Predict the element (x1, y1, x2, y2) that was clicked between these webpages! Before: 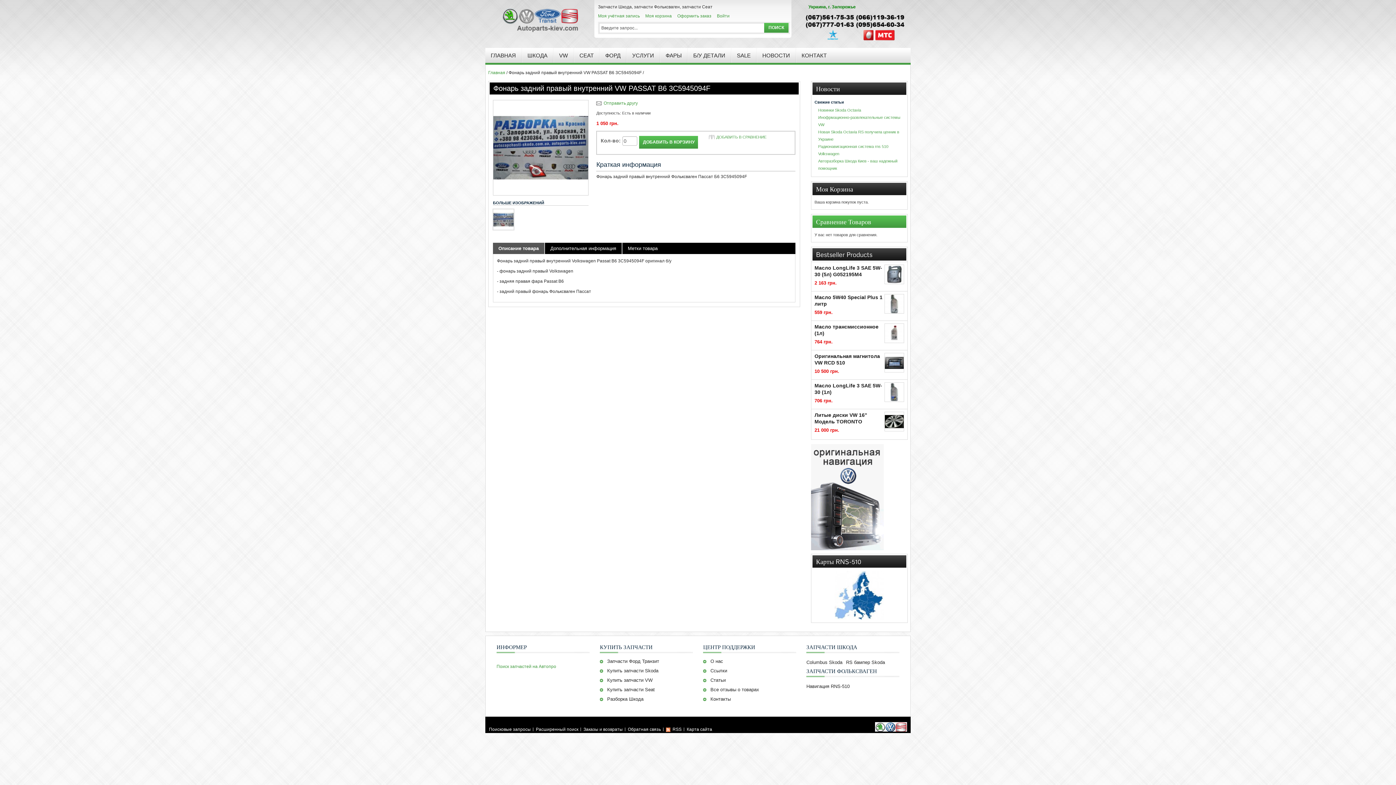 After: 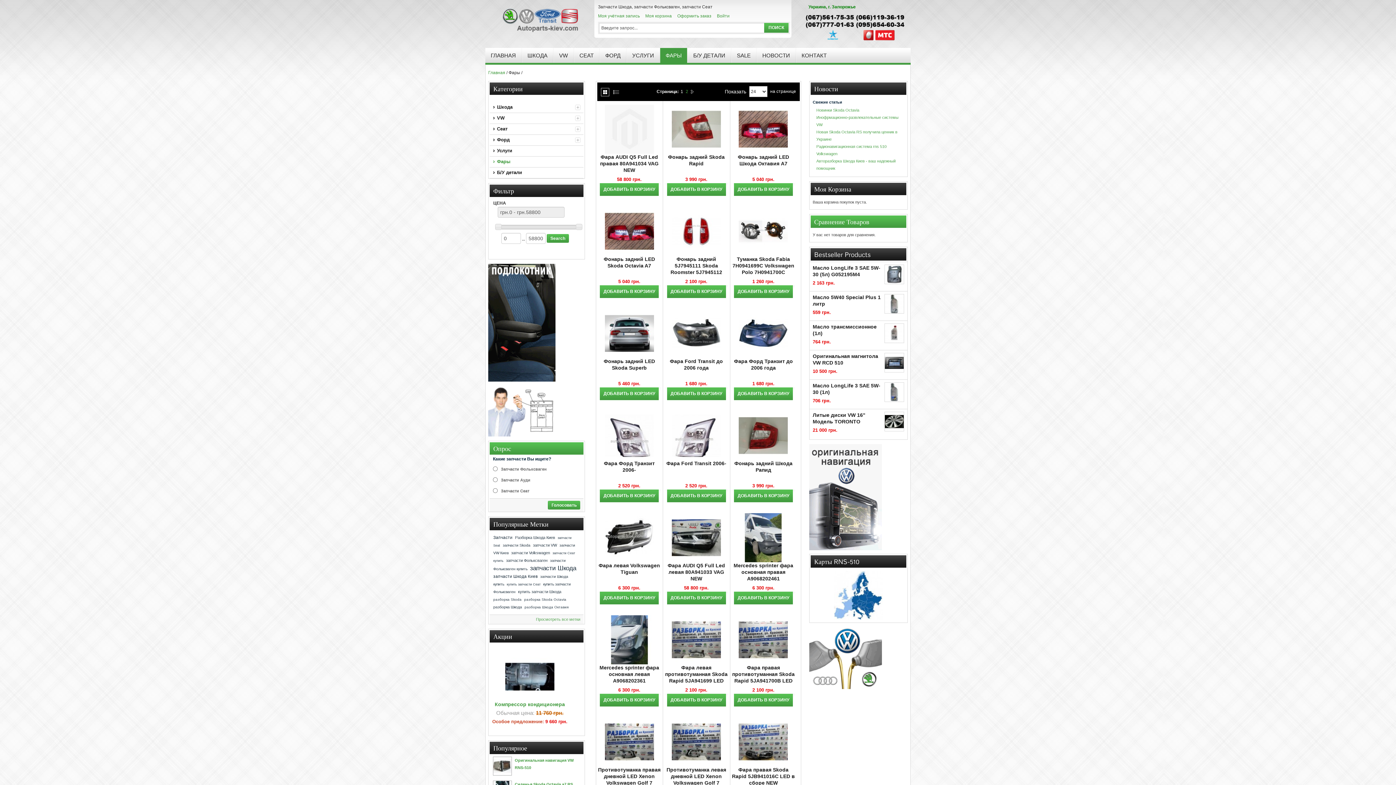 Action: bbox: (660, 47, 687, 62) label: ФАРЫ